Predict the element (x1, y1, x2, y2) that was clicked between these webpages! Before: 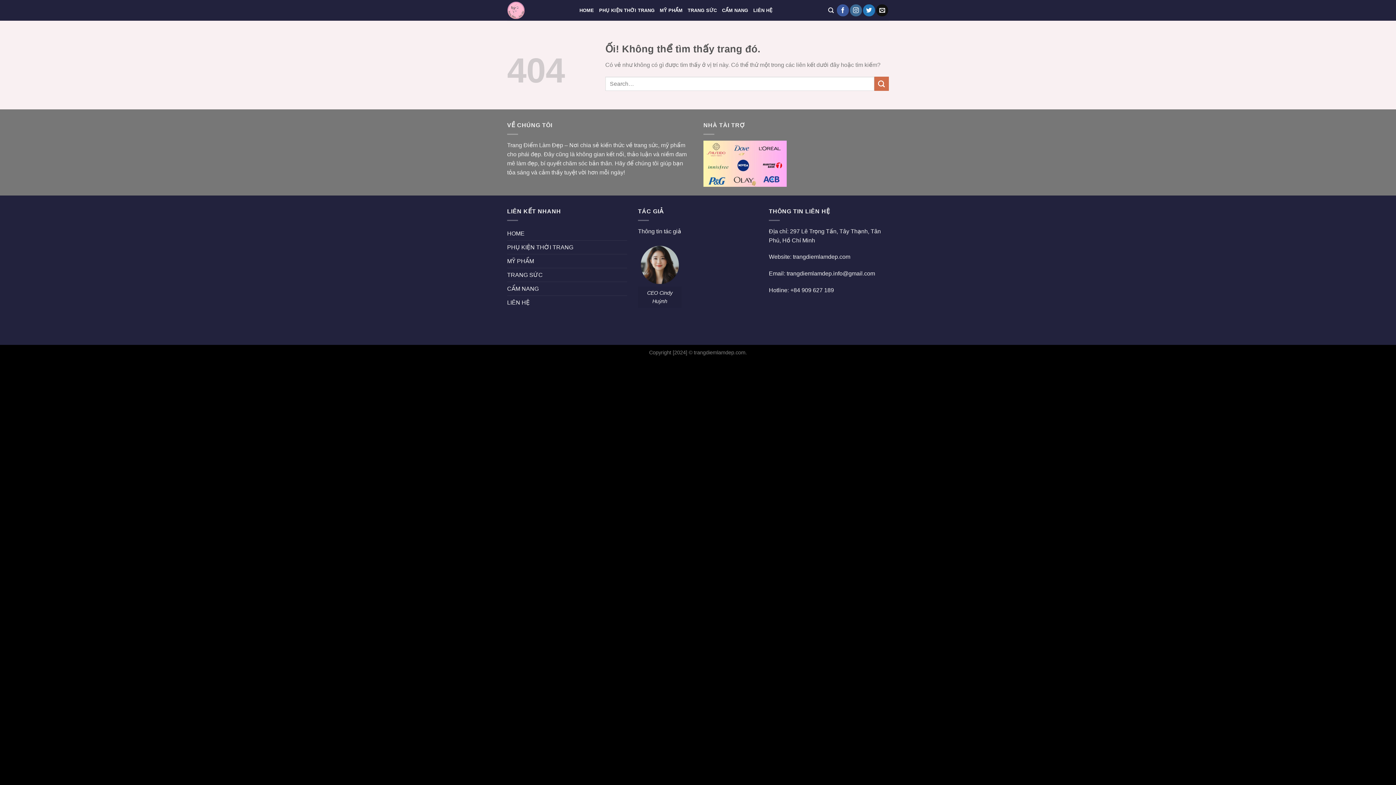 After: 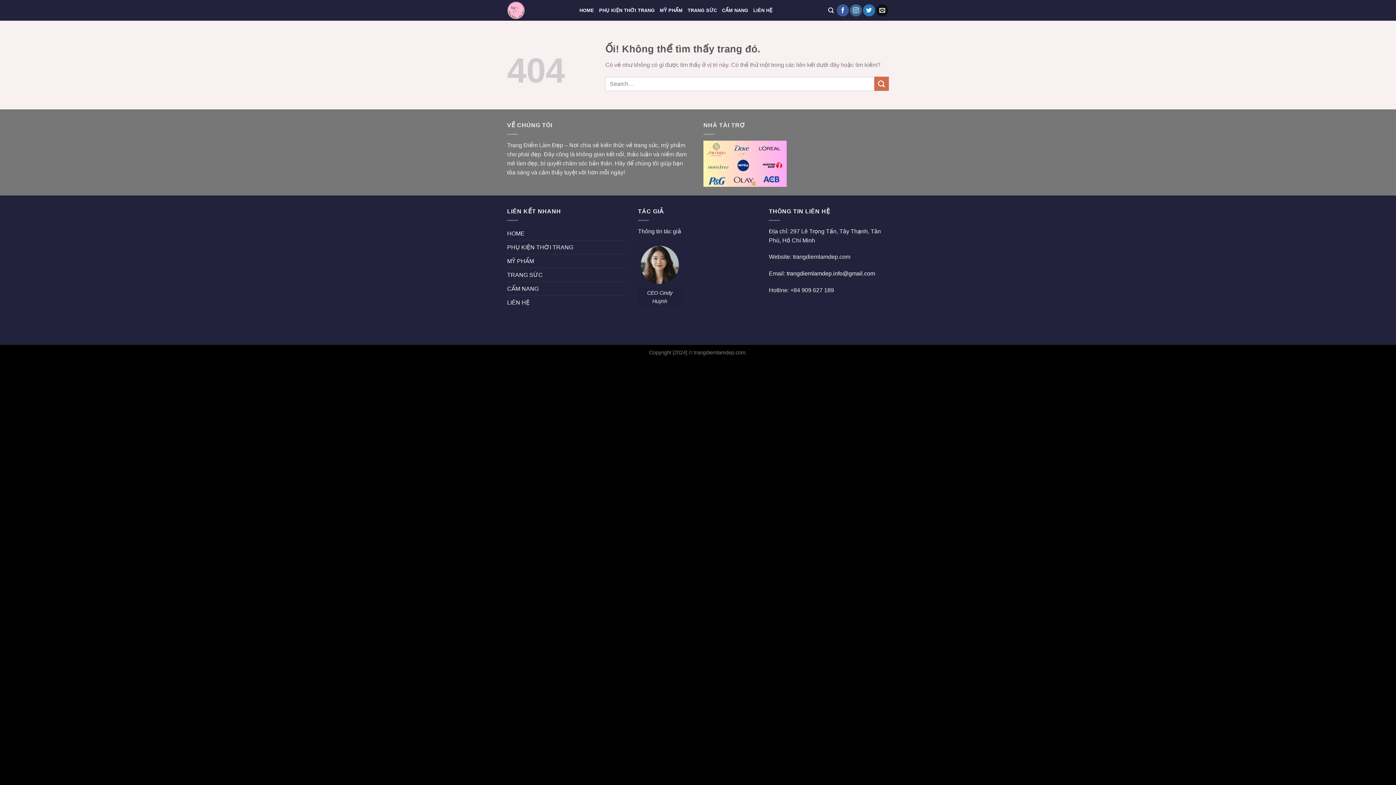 Action: bbox: (786, 270, 875, 276) label: trangdiemlamdep.info@gmail.com